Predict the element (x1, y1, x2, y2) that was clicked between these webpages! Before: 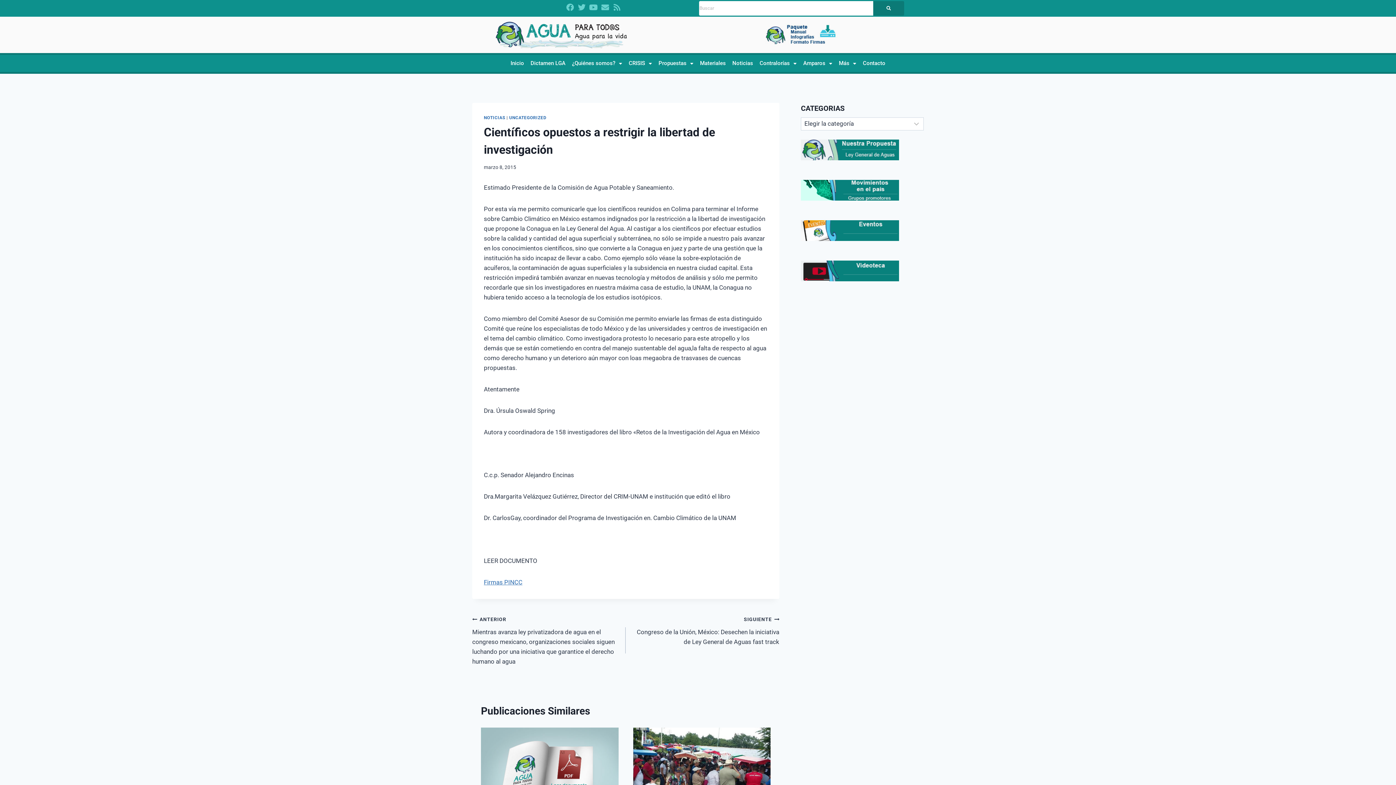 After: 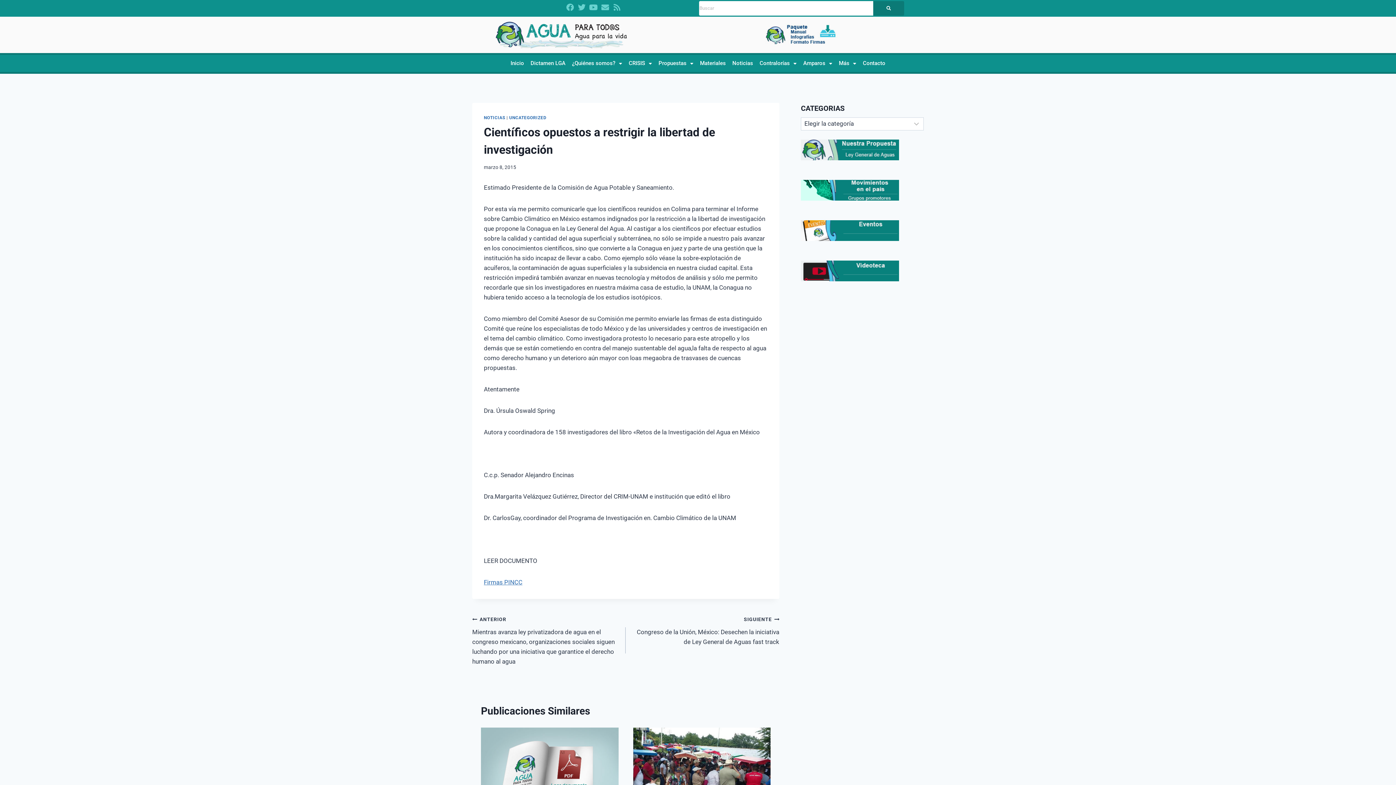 Action: bbox: (577, 3, 588, 11)